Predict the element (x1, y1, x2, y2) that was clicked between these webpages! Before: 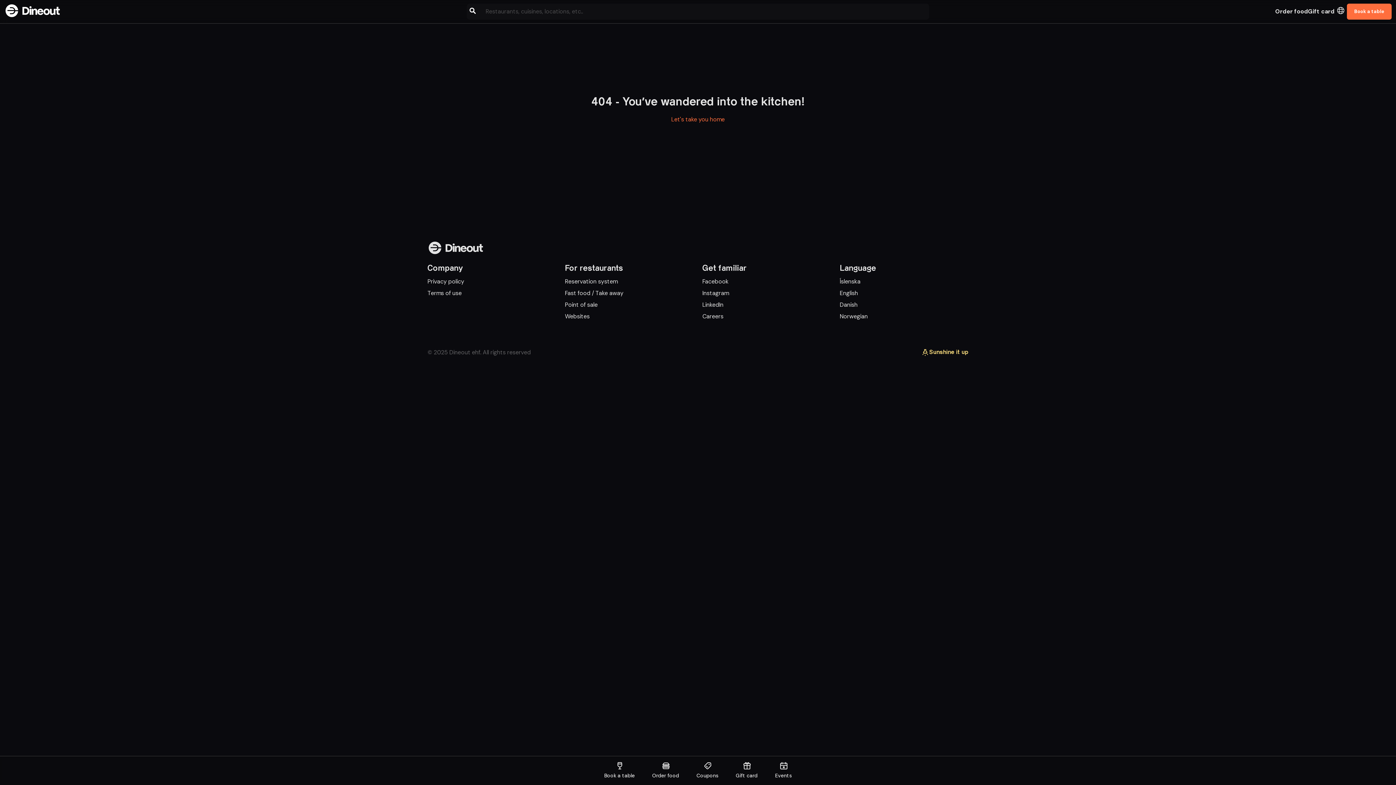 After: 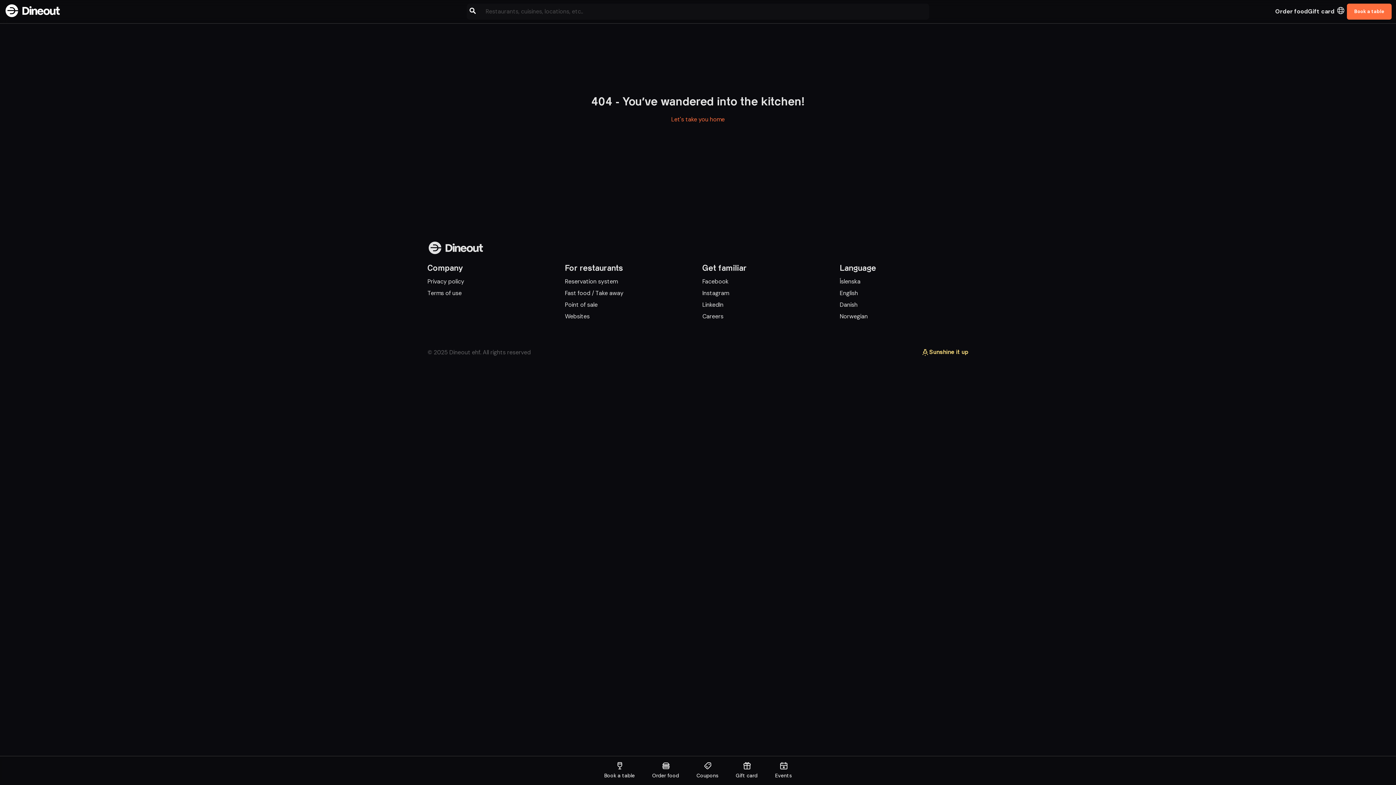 Action: bbox: (840, 289, 858, 297) label: English